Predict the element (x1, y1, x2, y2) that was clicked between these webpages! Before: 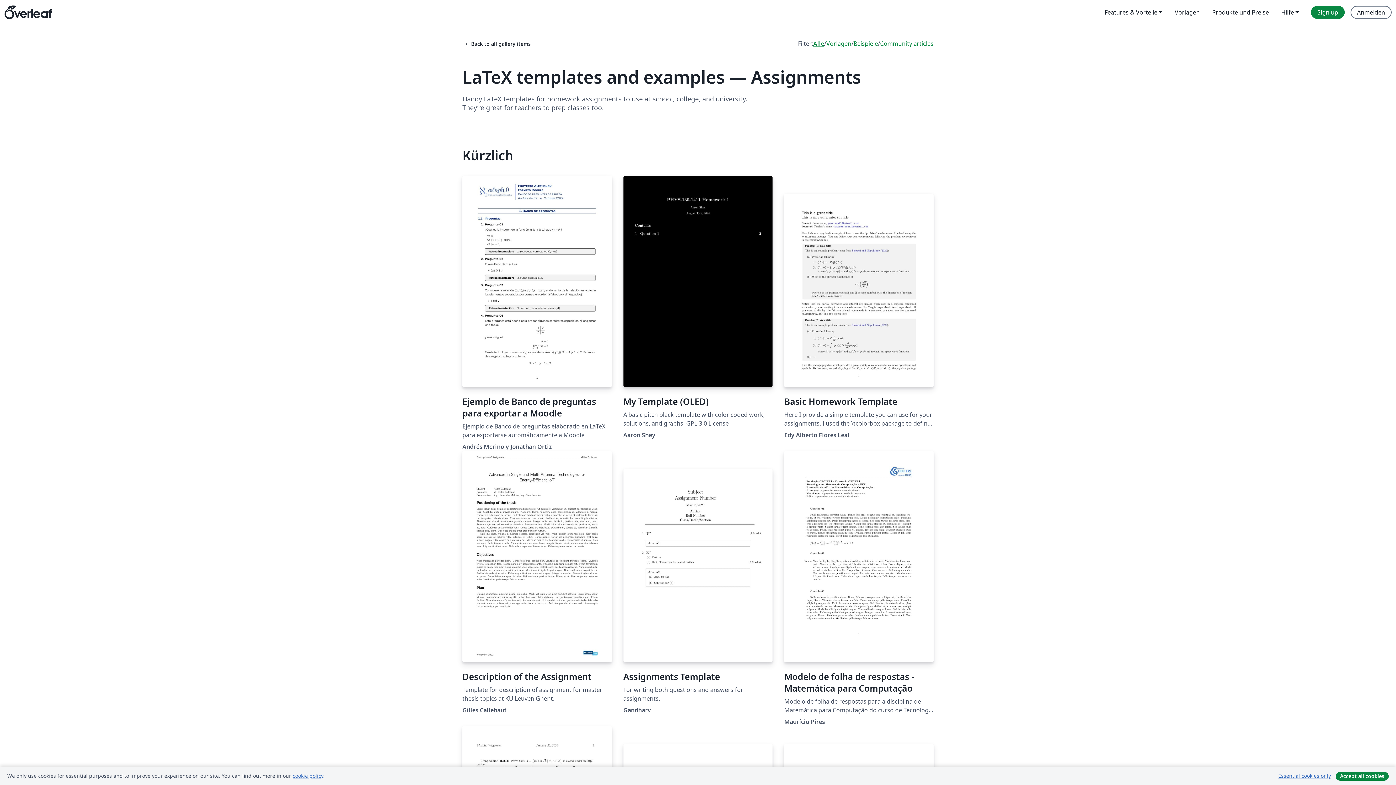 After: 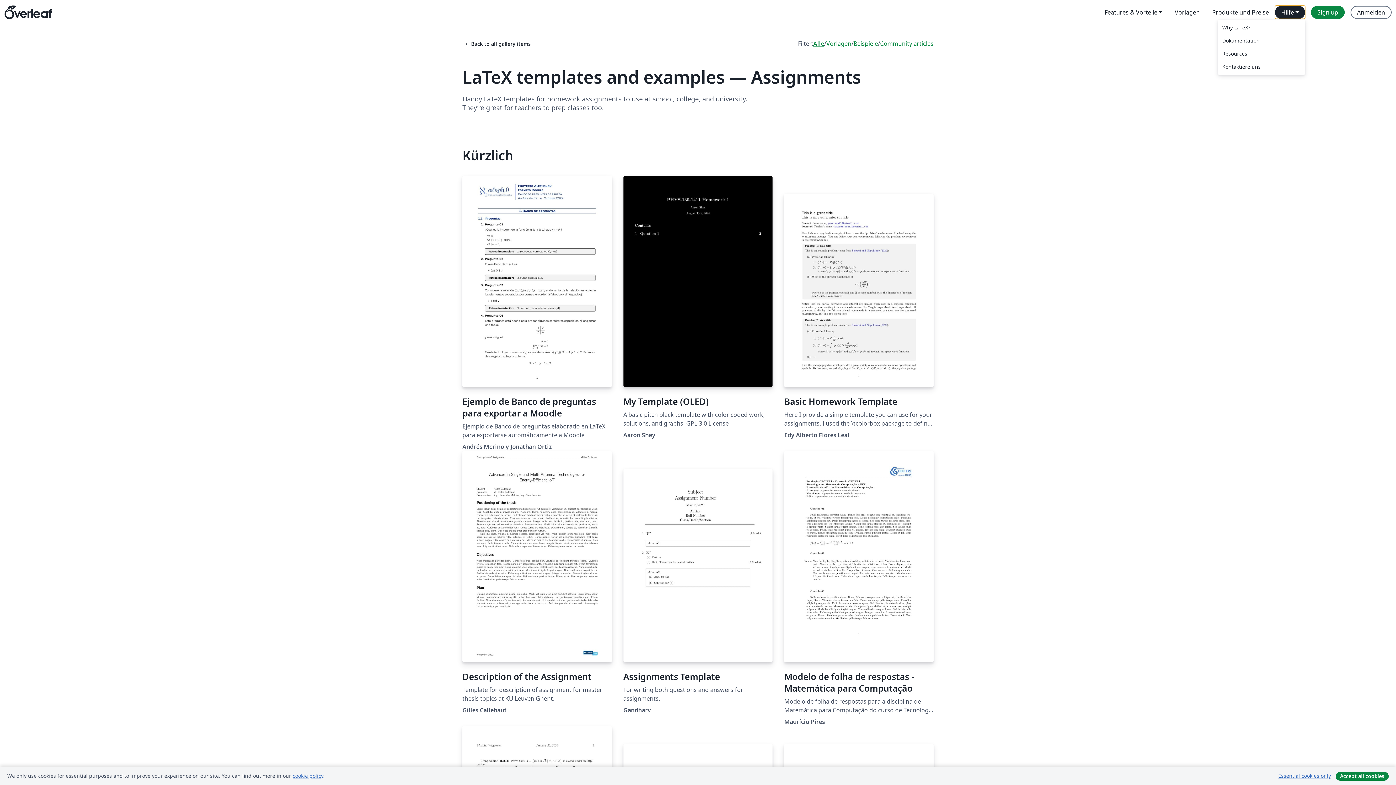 Action: bbox: (1275, 5, 1305, 18) label: Hilfe